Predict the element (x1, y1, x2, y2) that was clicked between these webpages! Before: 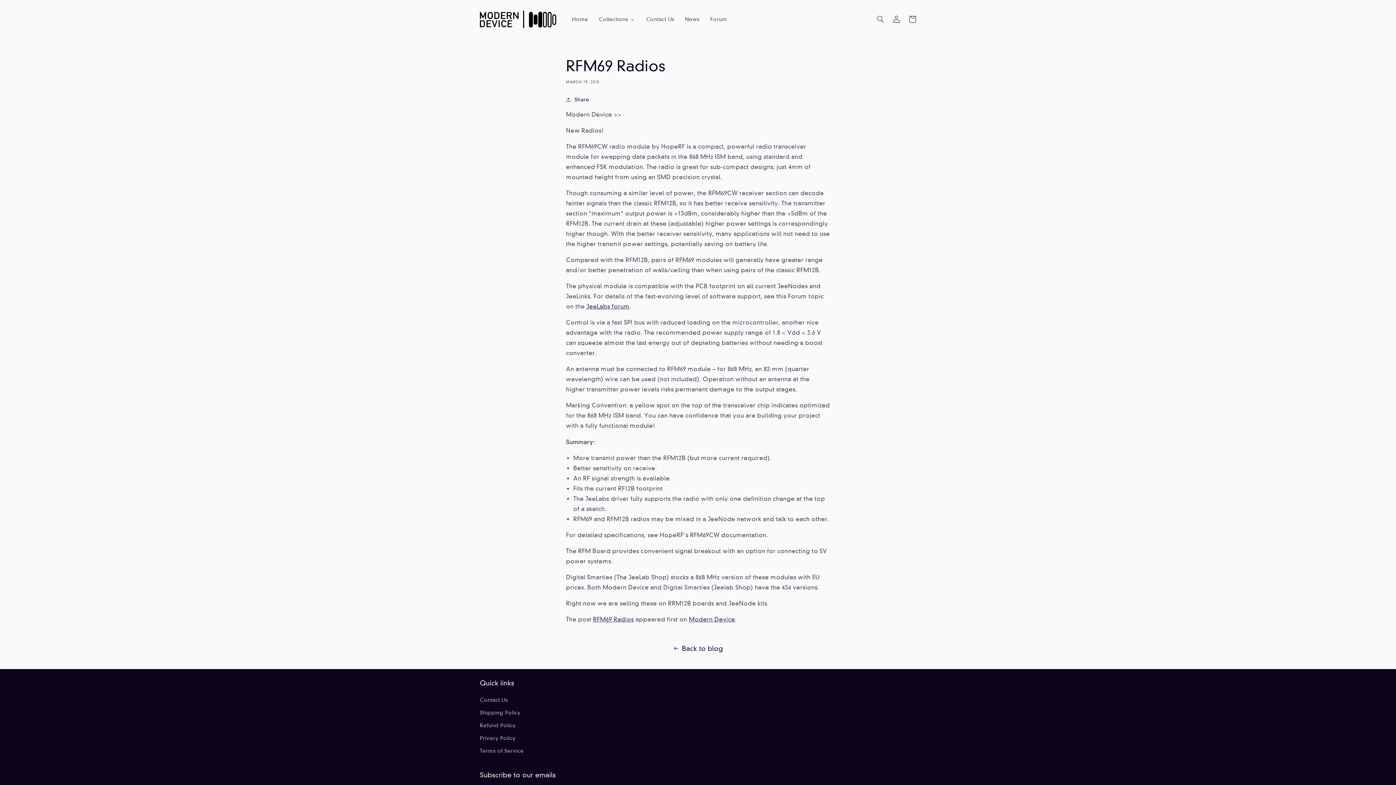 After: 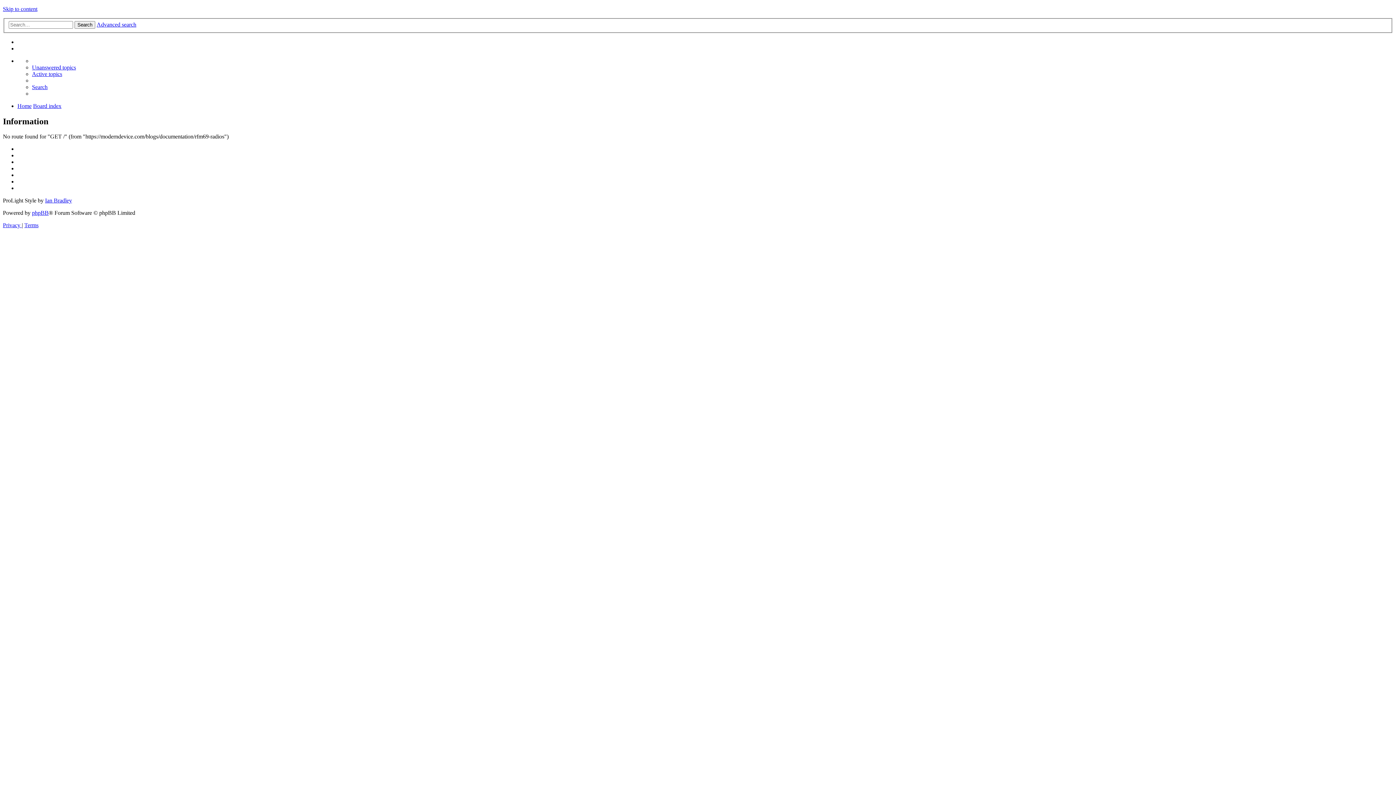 Action: bbox: (704, 11, 732, 26) label: Forum